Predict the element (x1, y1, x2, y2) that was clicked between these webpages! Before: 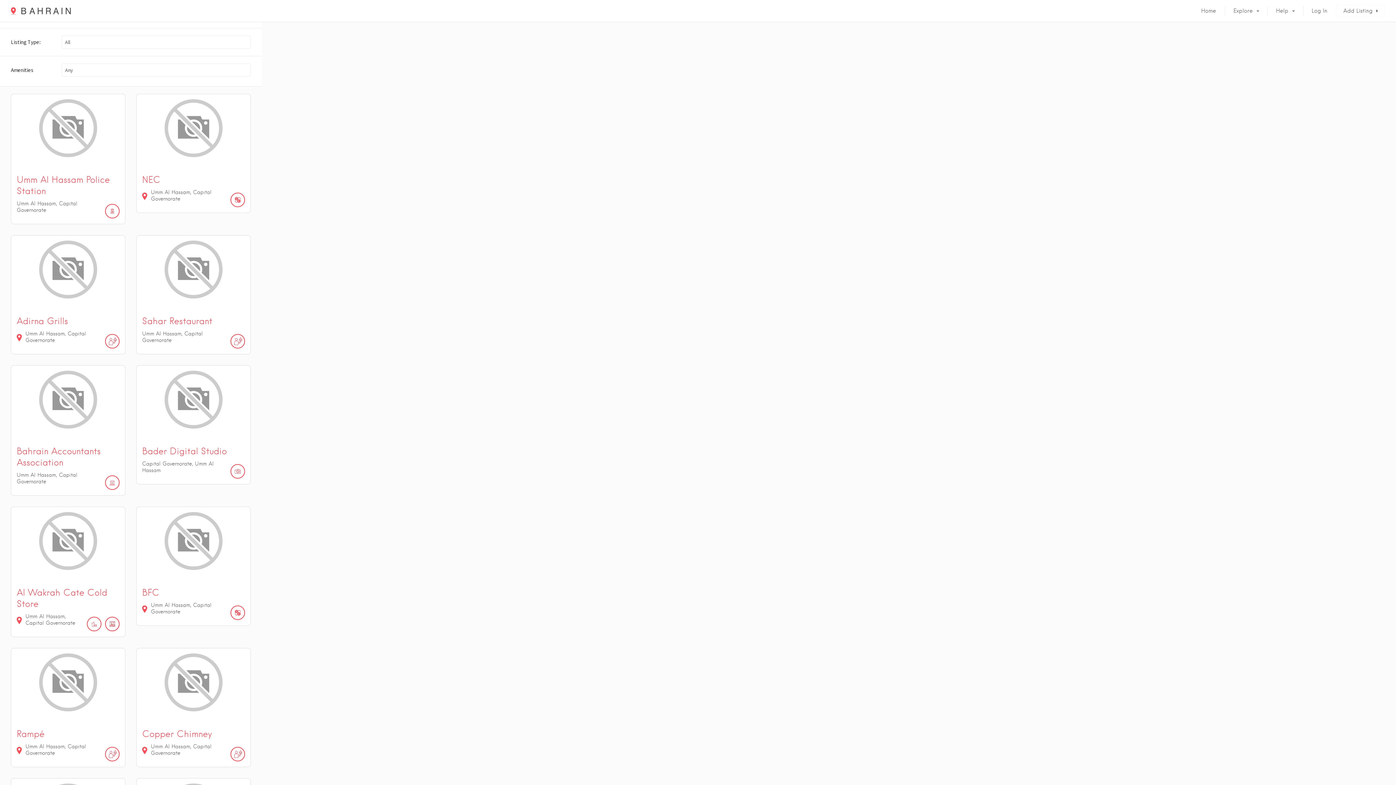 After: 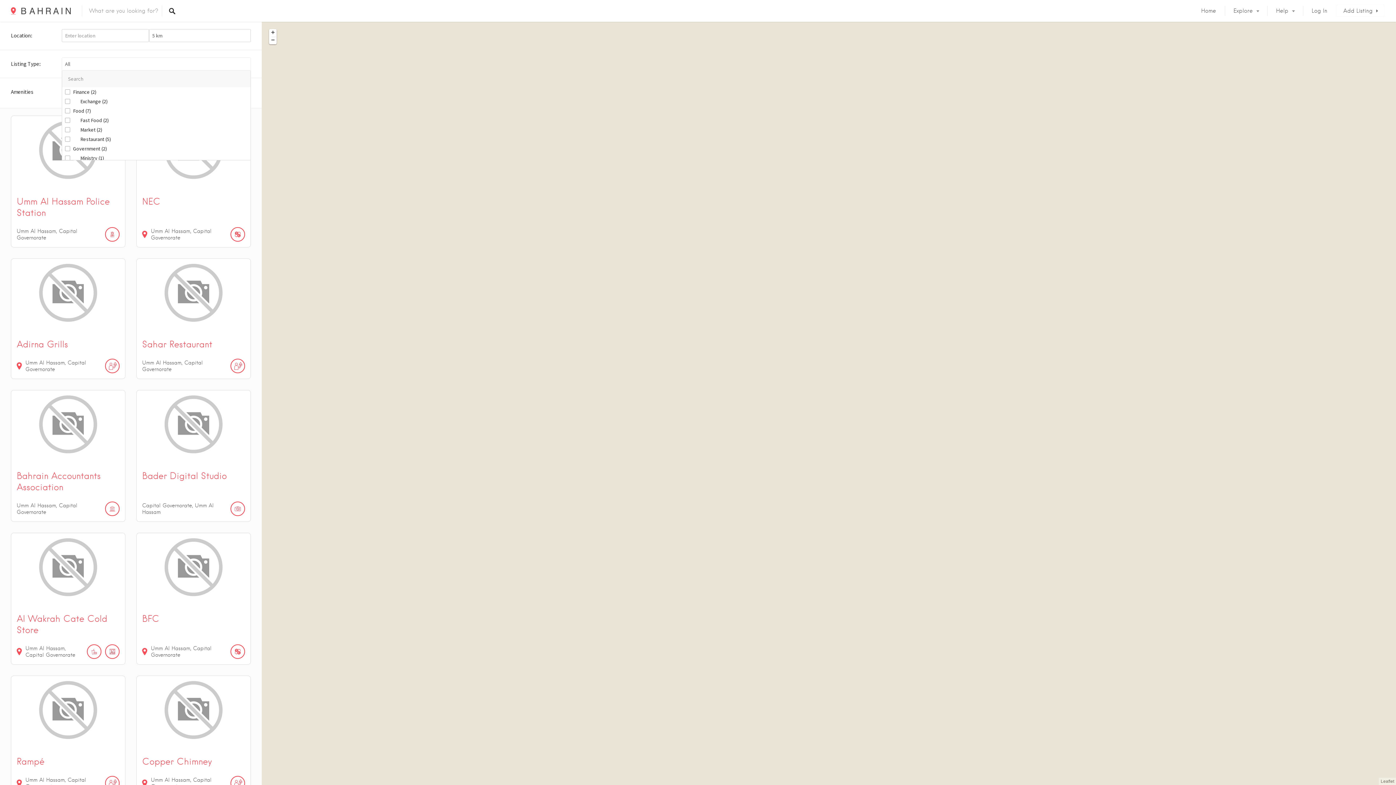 Action: bbox: (61, 35, 250, 48) label: All